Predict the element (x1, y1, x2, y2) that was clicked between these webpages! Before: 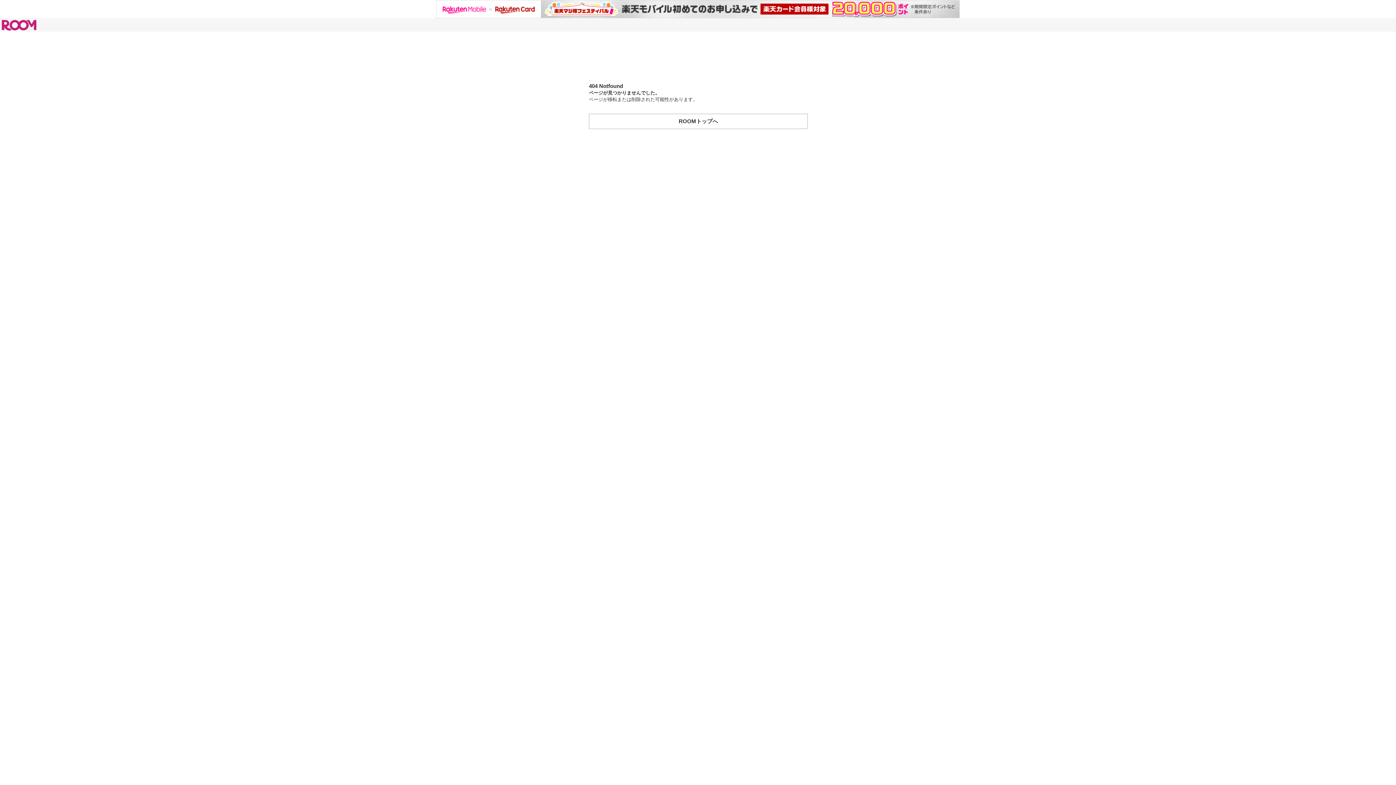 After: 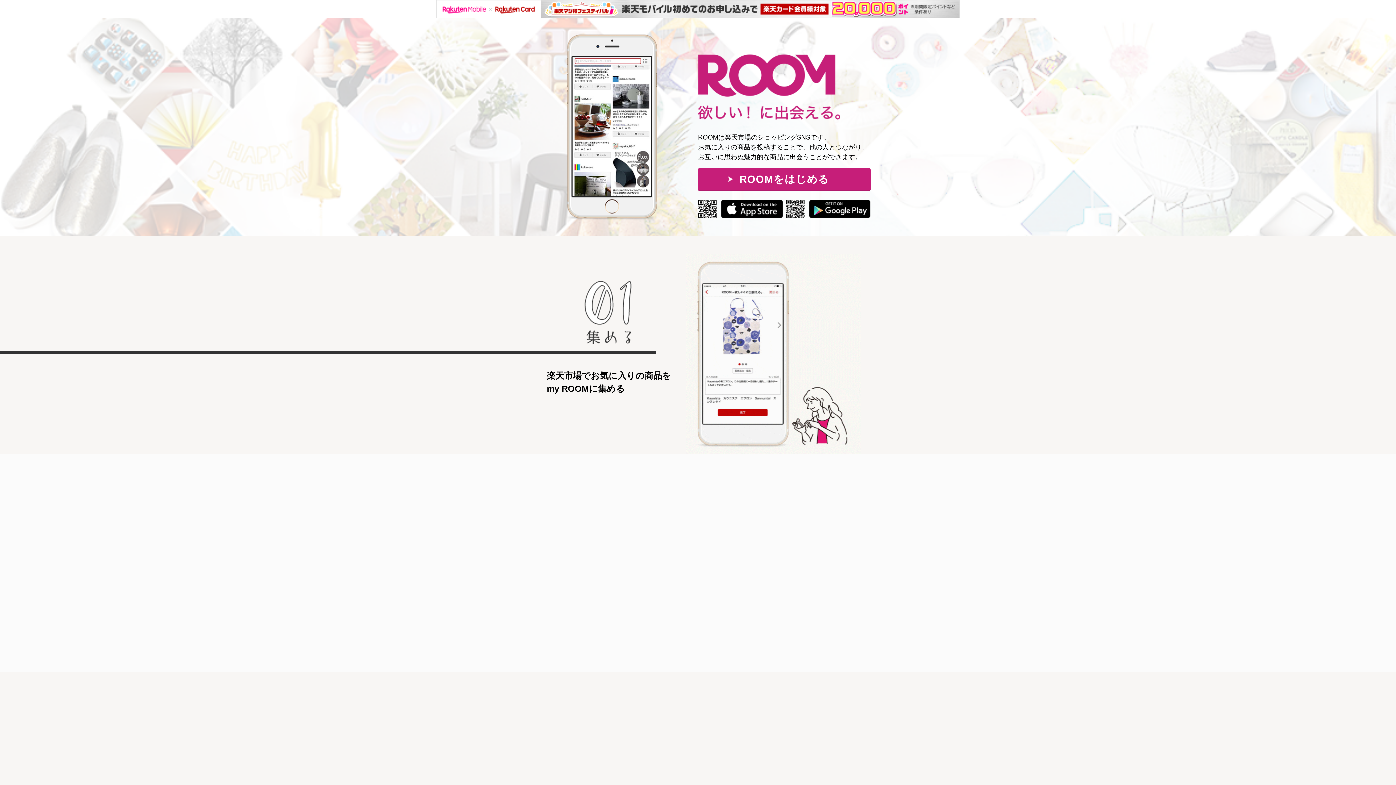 Action: label: ROOMトップへ bbox: (589, 113, 808, 129)